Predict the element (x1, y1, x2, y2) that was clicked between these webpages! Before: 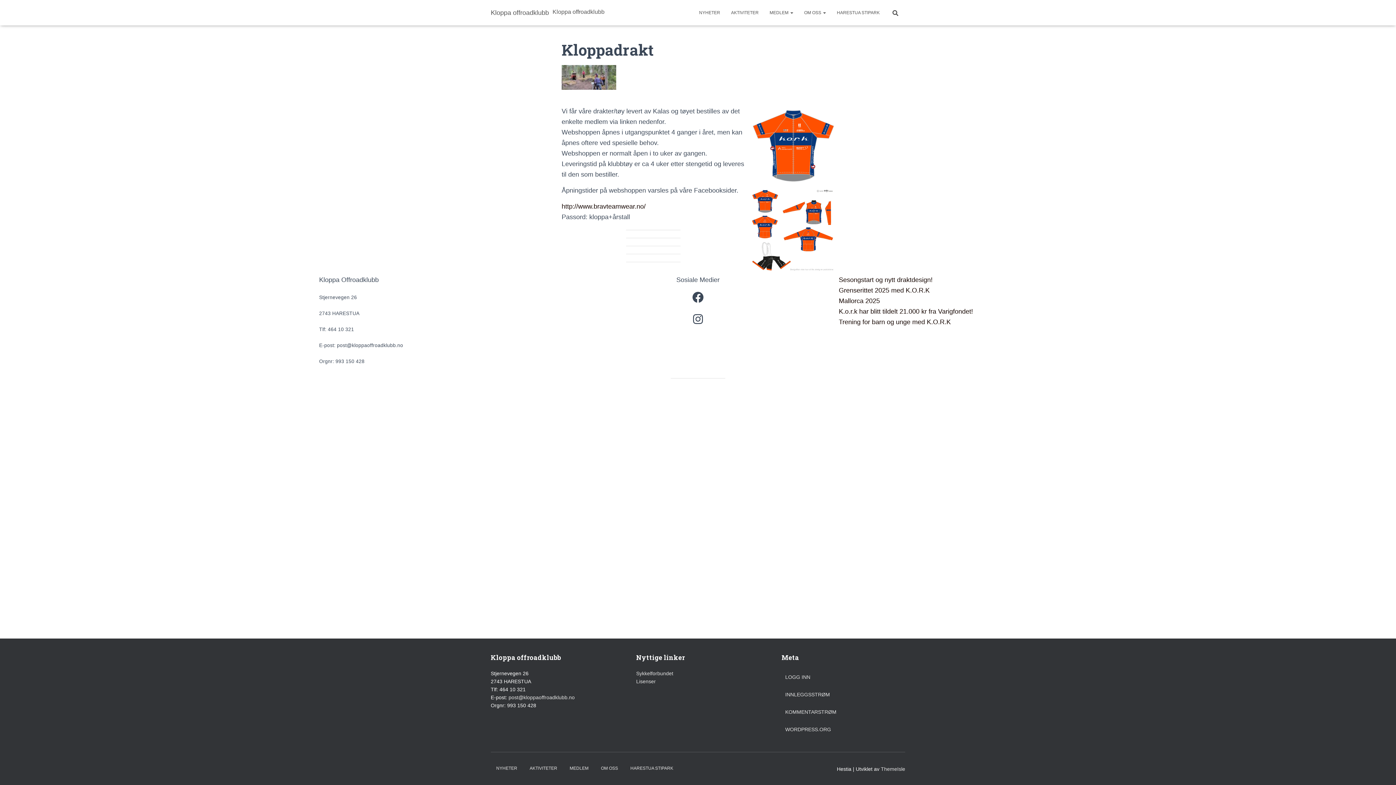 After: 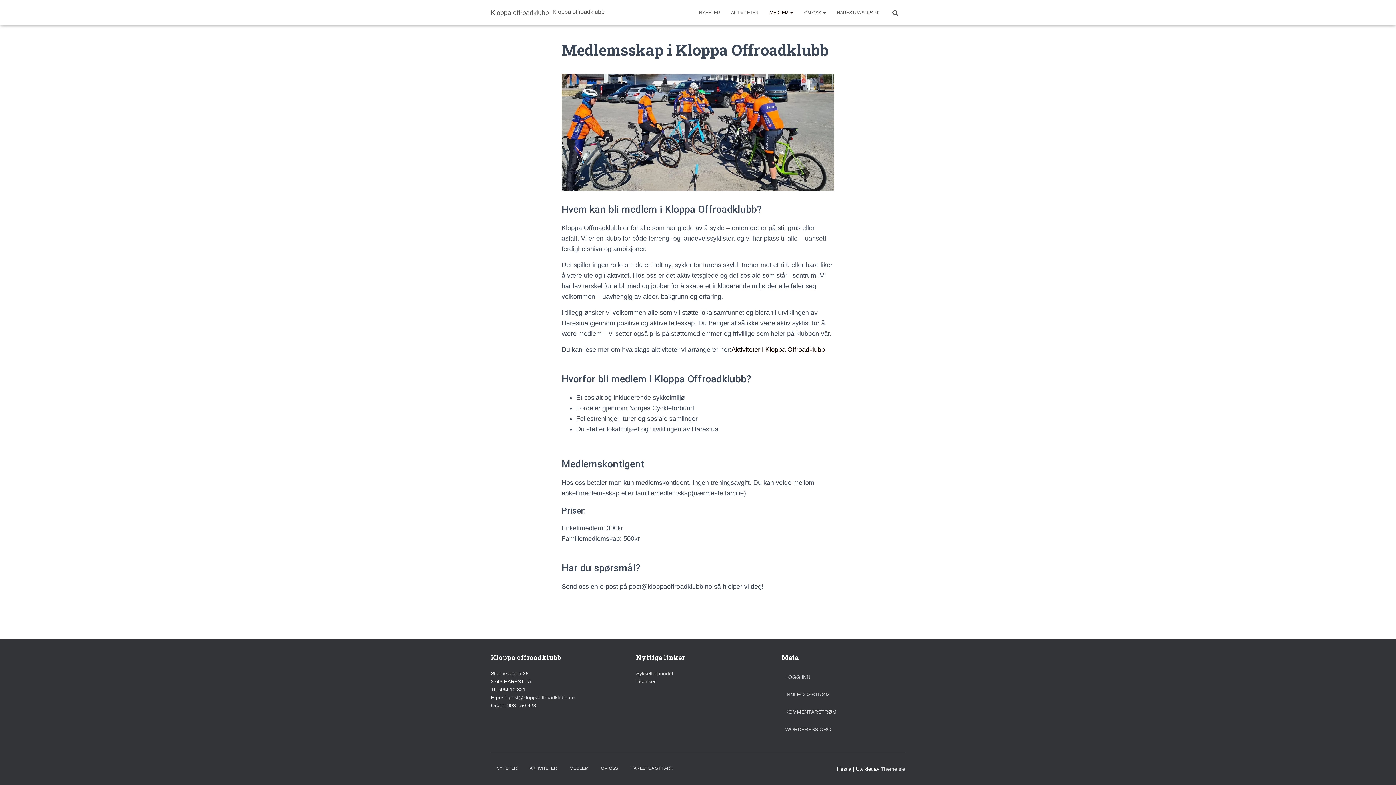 Action: bbox: (764, 3, 798, 21) label: MEDLEM 